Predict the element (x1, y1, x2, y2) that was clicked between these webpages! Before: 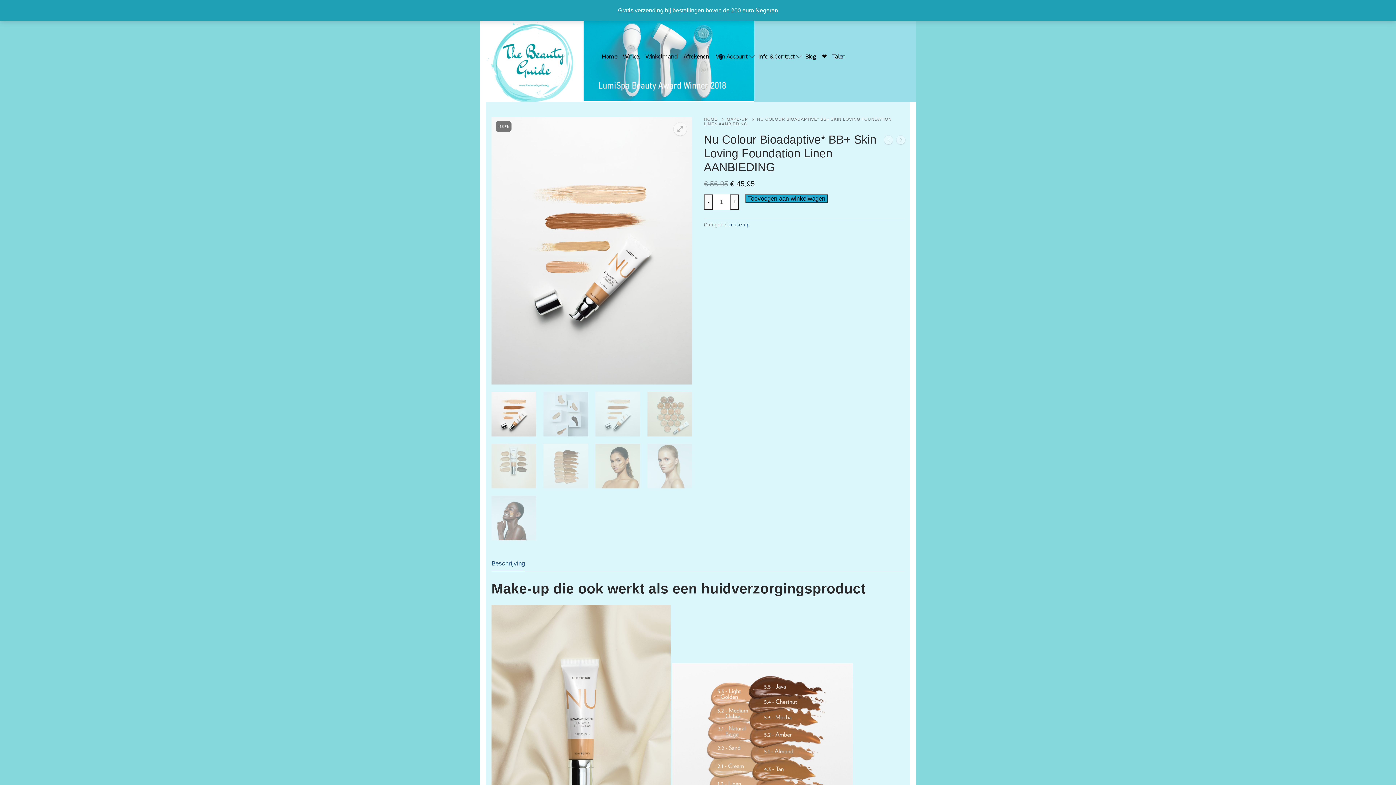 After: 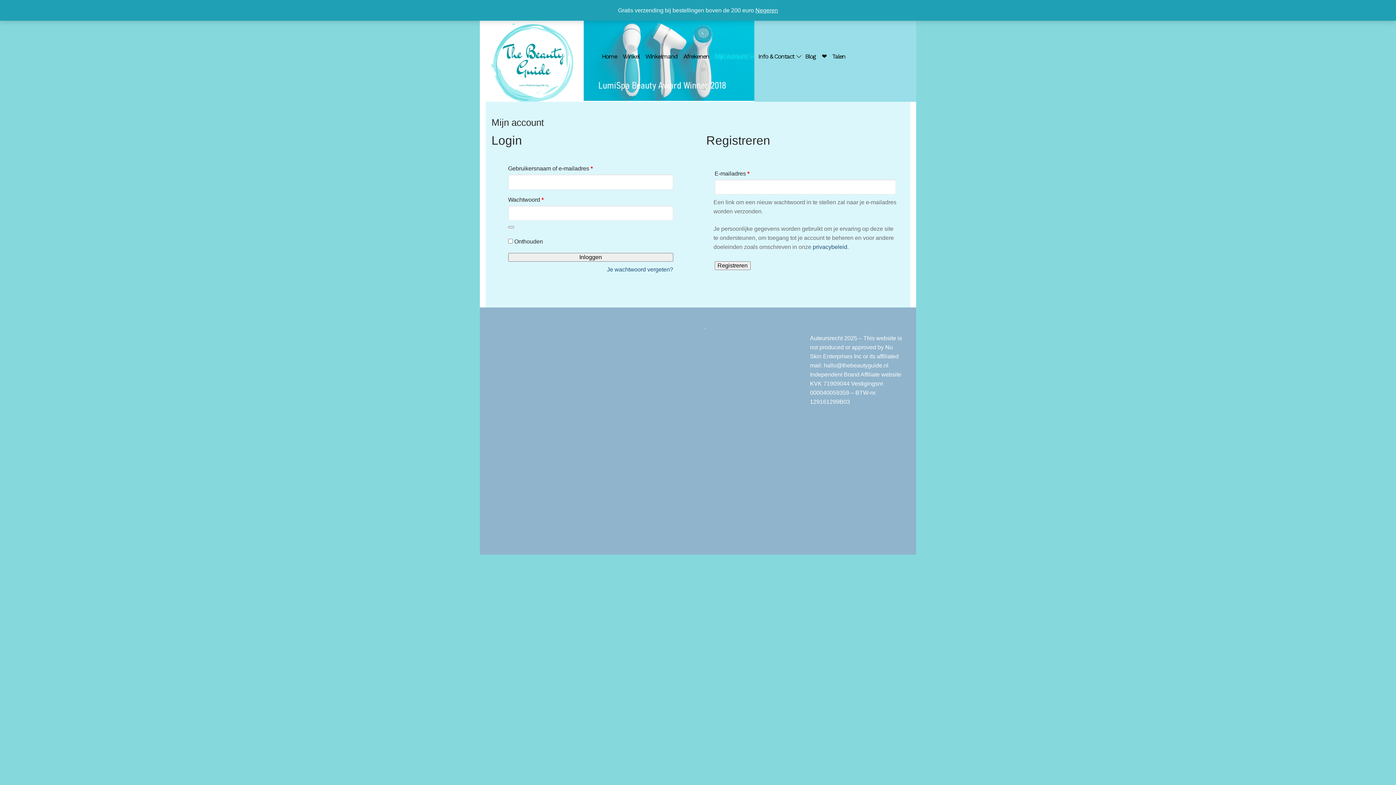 Action: bbox: (714, 53, 754, 59) label: Mijn Account
 